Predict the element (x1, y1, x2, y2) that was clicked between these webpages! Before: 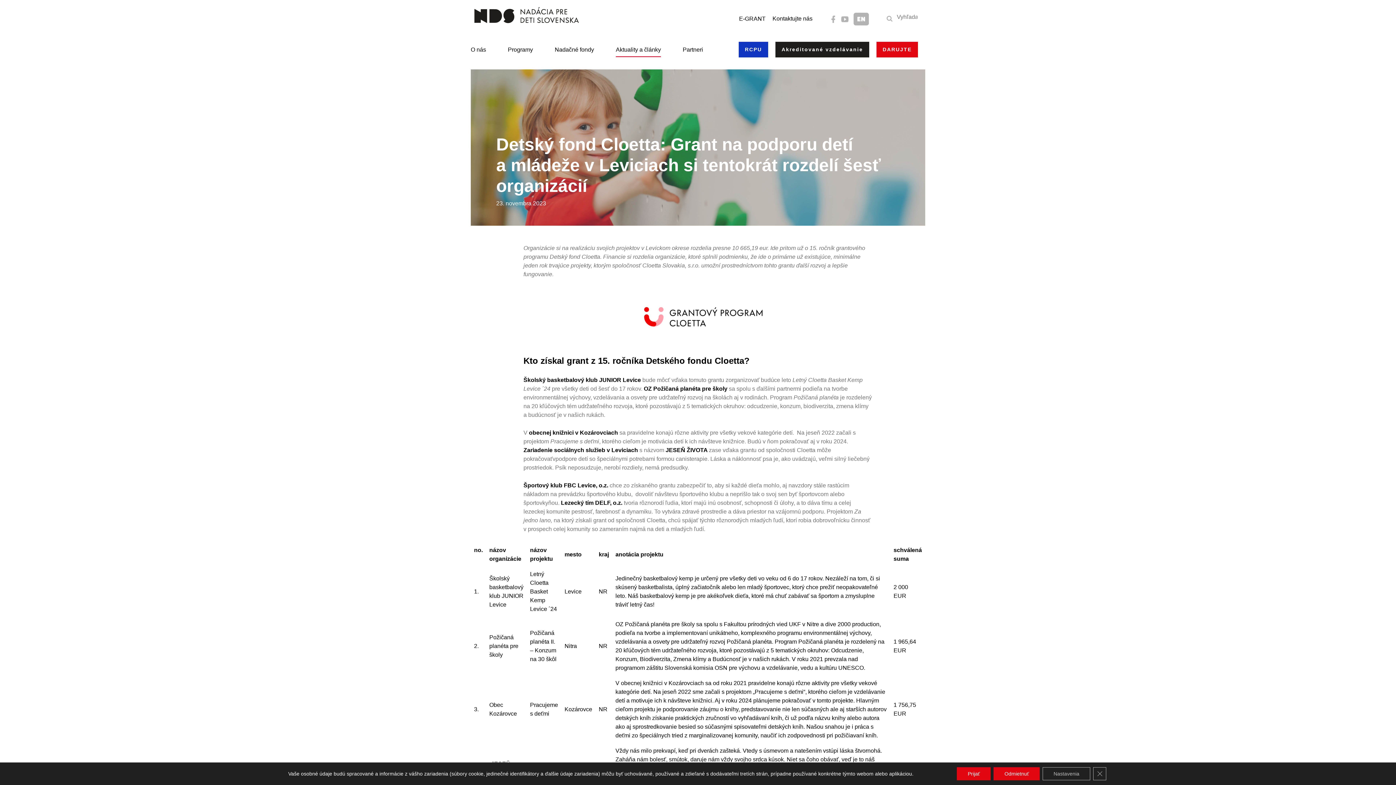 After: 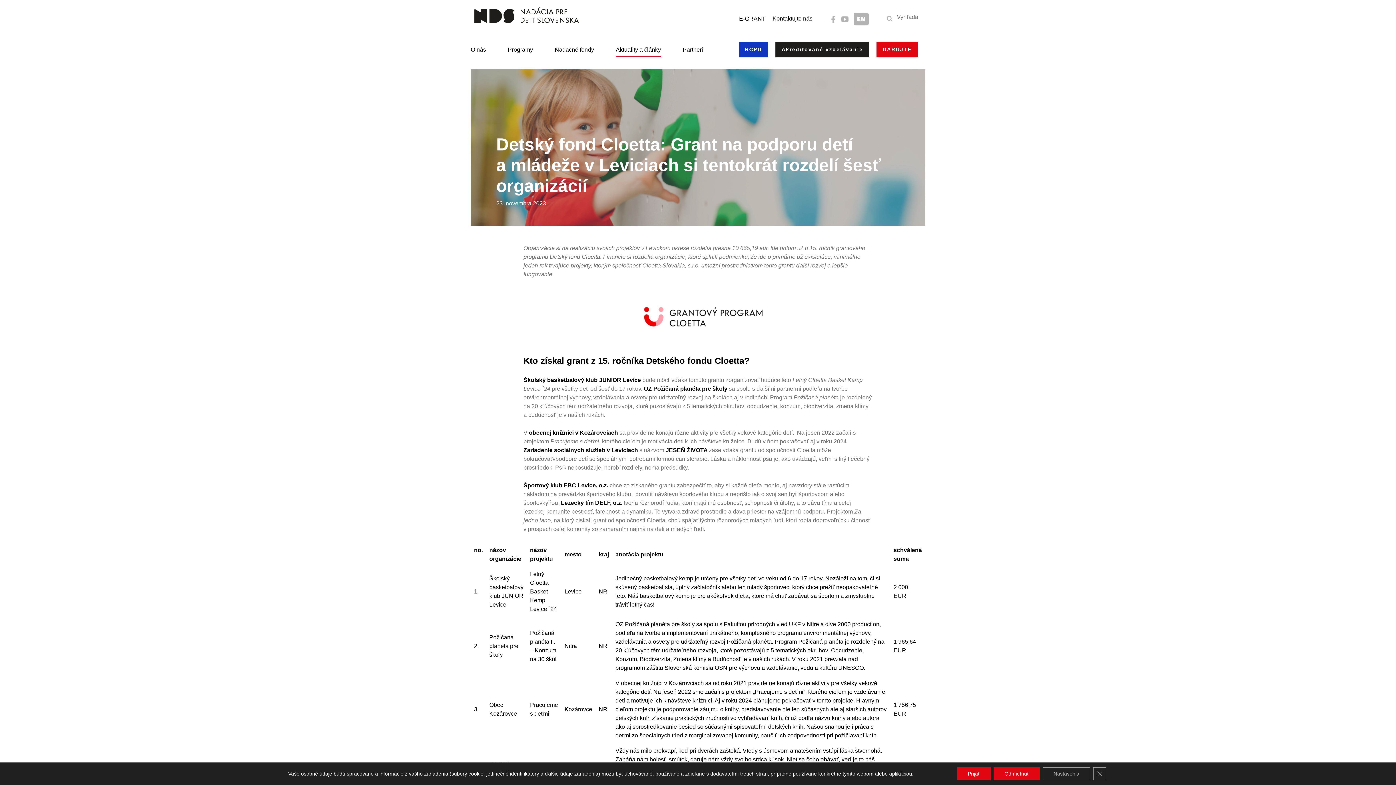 Action: bbox: (853, 15, 869, 21)